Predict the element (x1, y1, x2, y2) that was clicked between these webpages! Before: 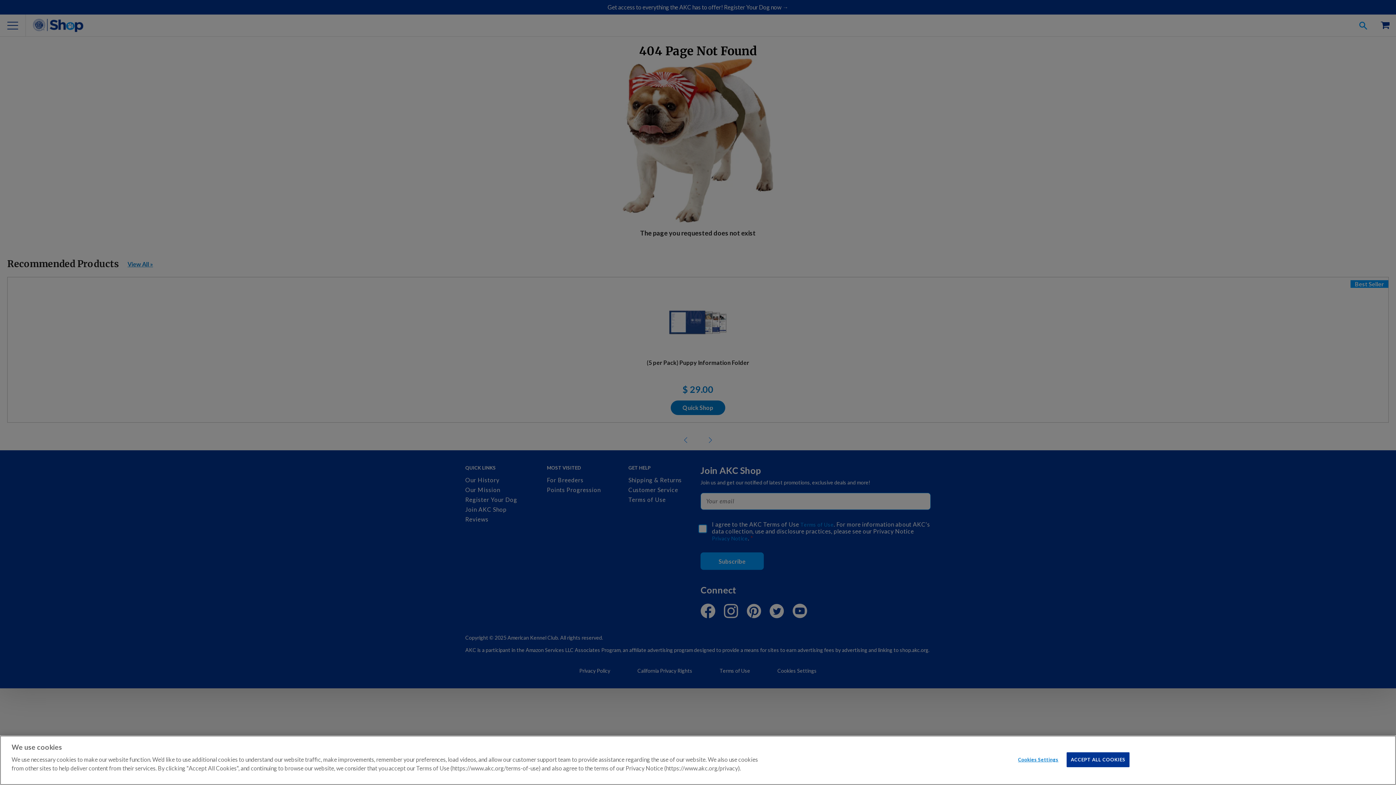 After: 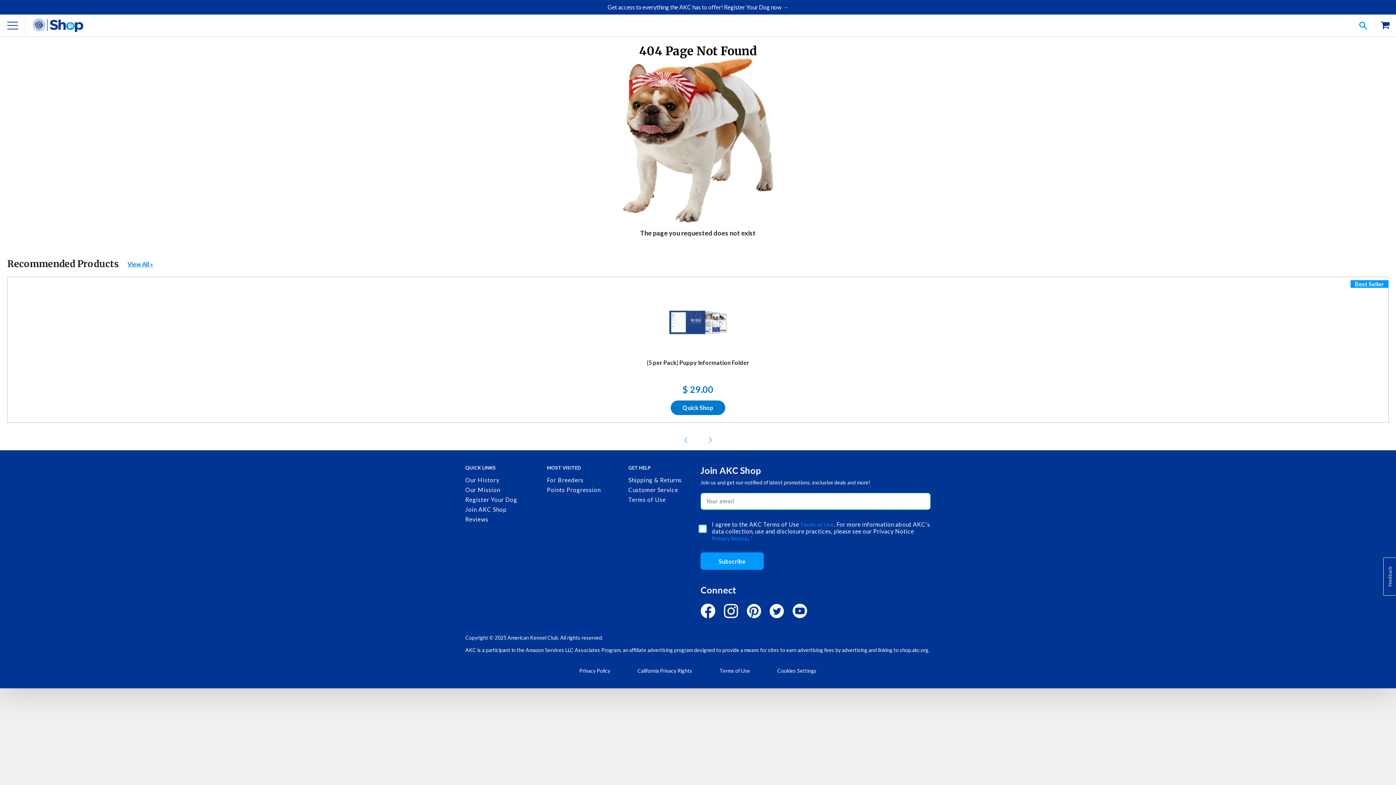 Action: bbox: (1067, 752, 1129, 767) label: ACCEPT ALL COOKIES